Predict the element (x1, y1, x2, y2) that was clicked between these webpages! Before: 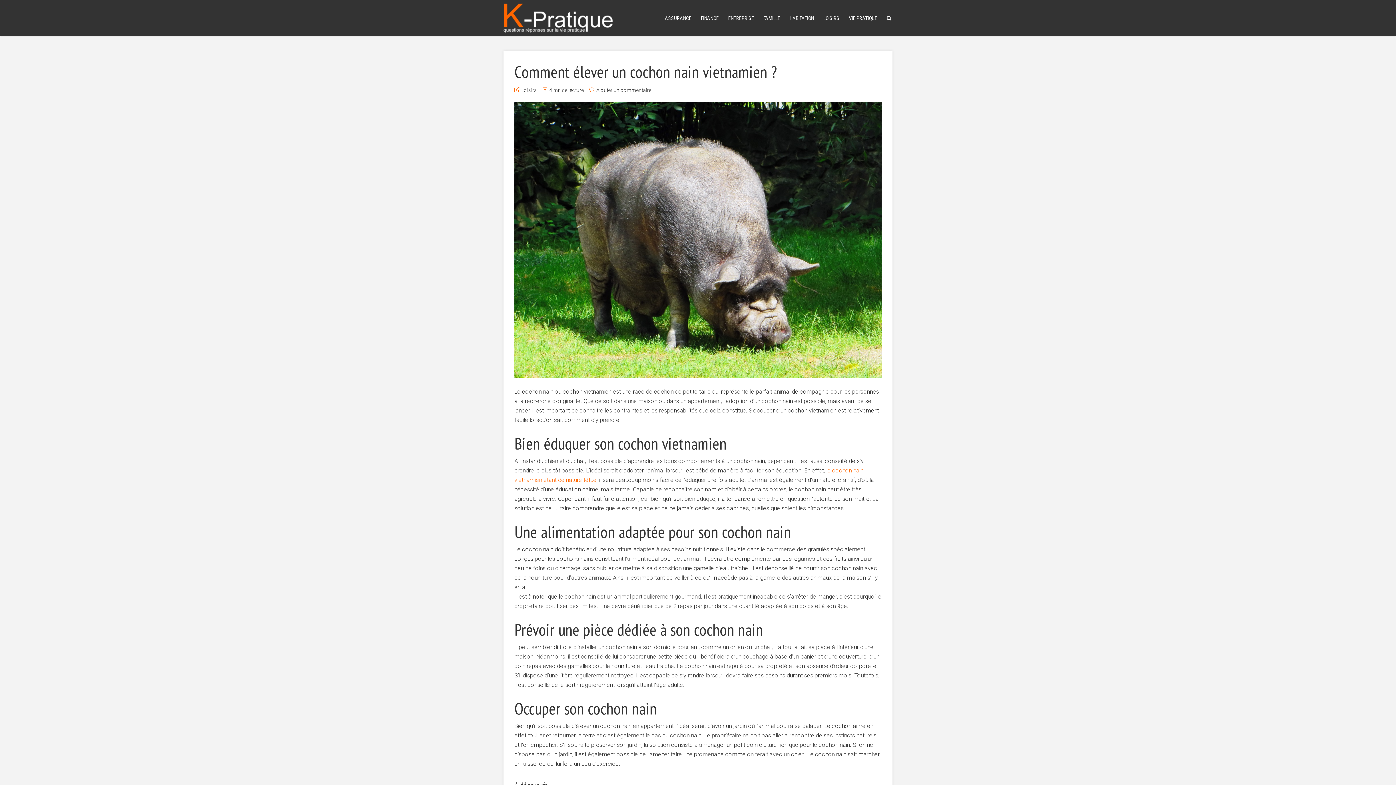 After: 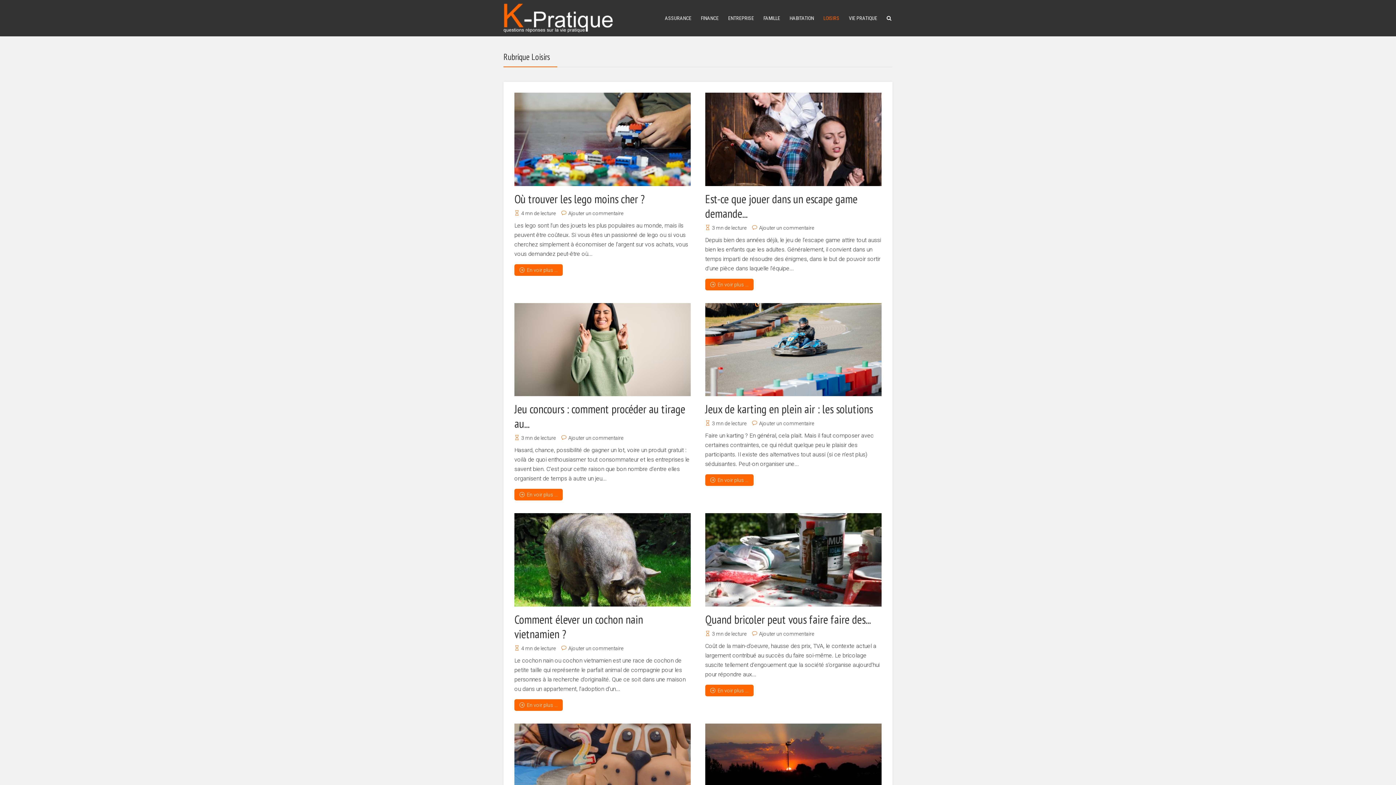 Action: bbox: (822, 0, 840, 36) label: LOISIRS